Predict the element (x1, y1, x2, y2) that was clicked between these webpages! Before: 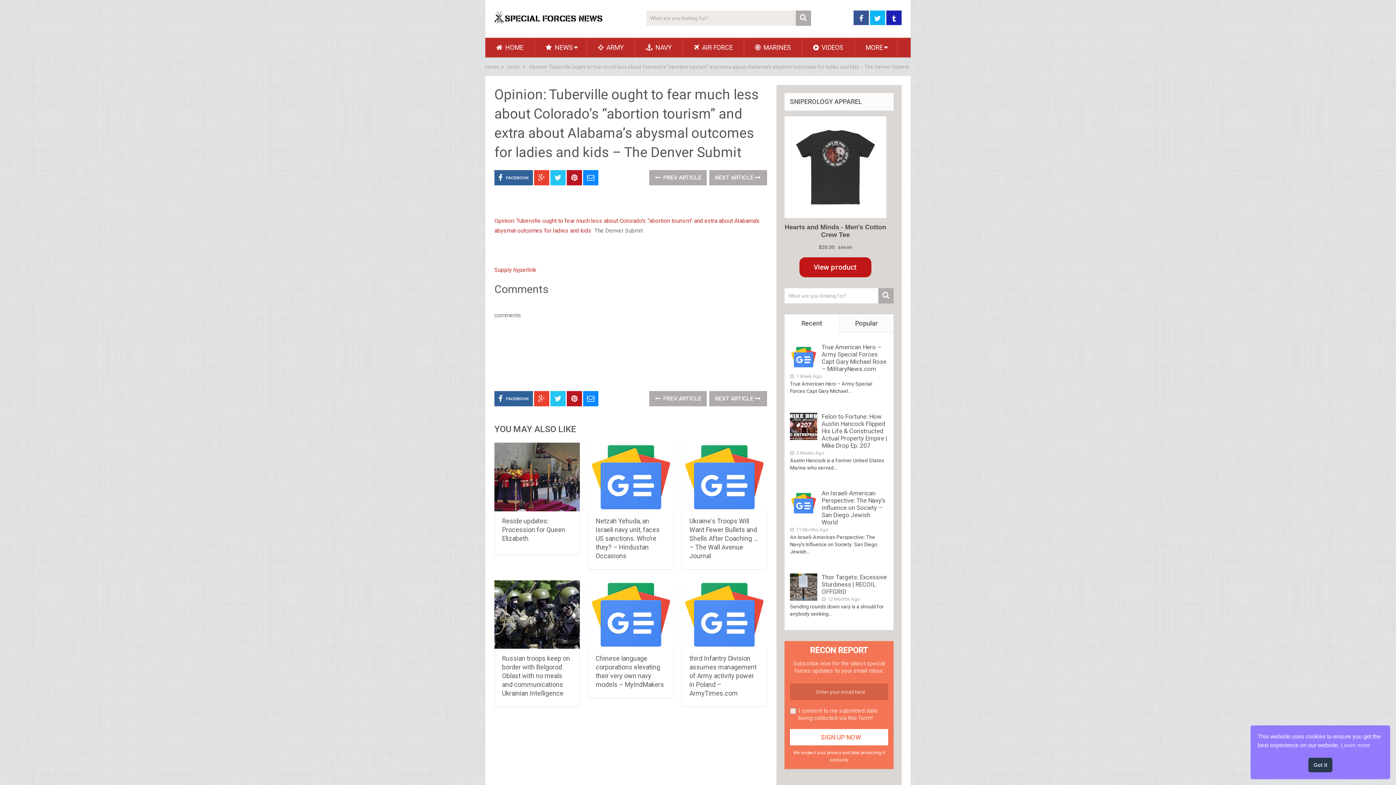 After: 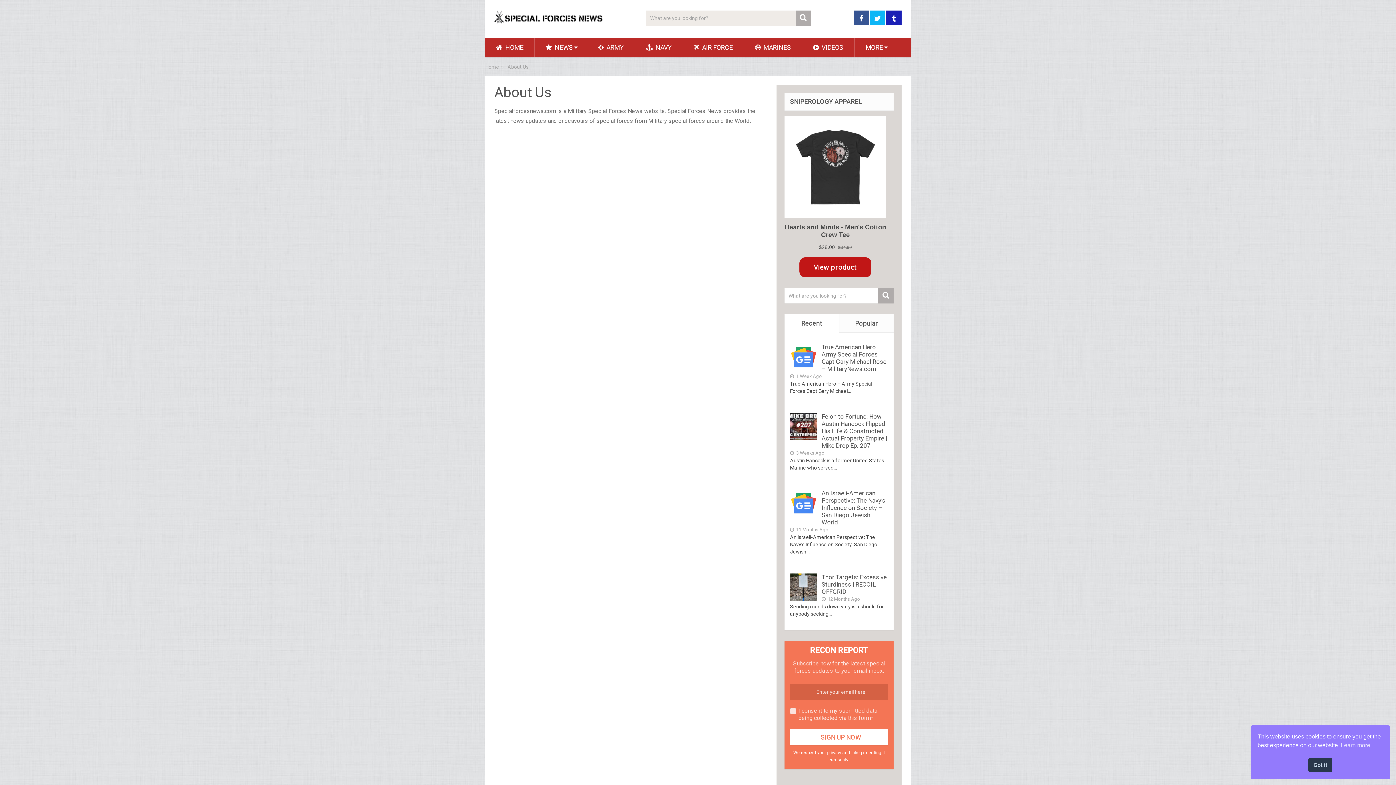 Action: bbox: (722, 780, 743, 786) label: About Us